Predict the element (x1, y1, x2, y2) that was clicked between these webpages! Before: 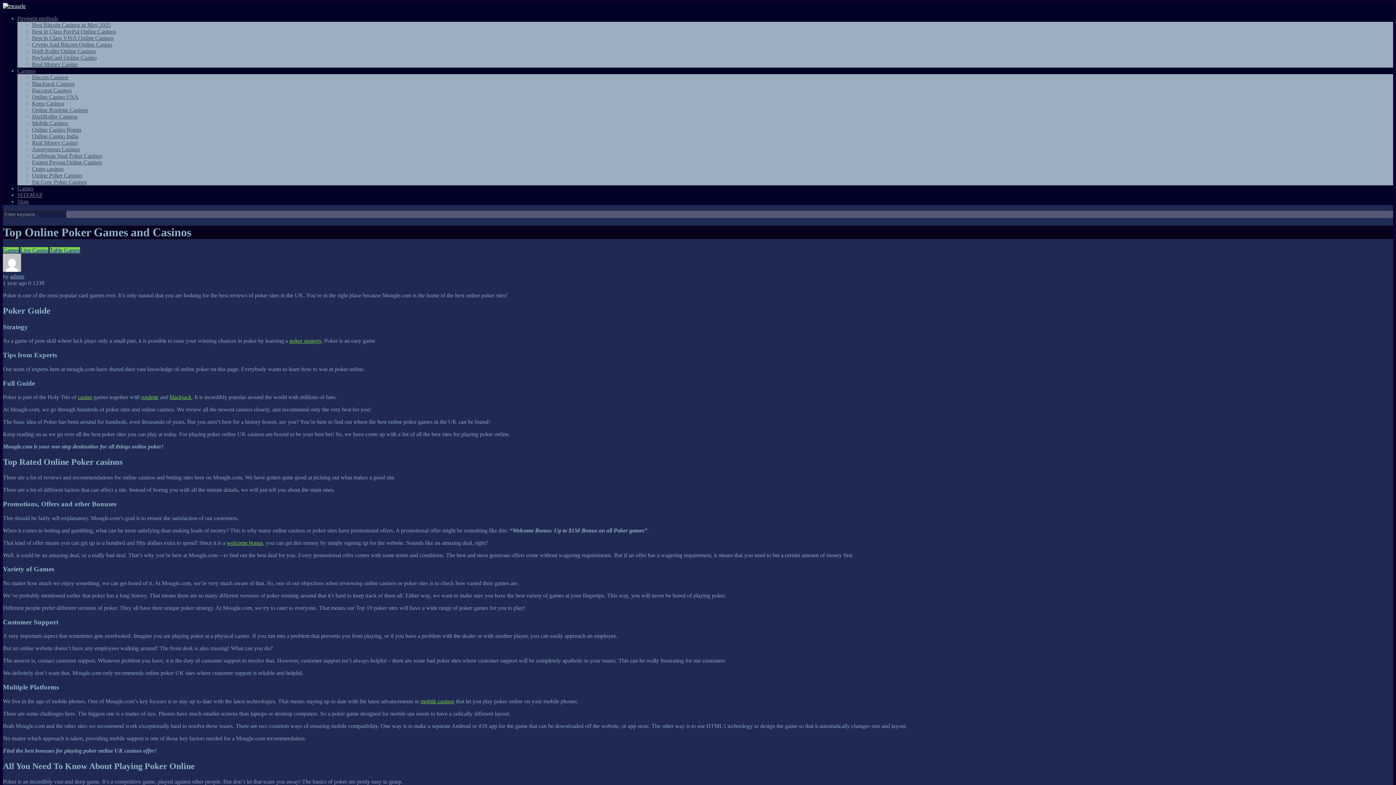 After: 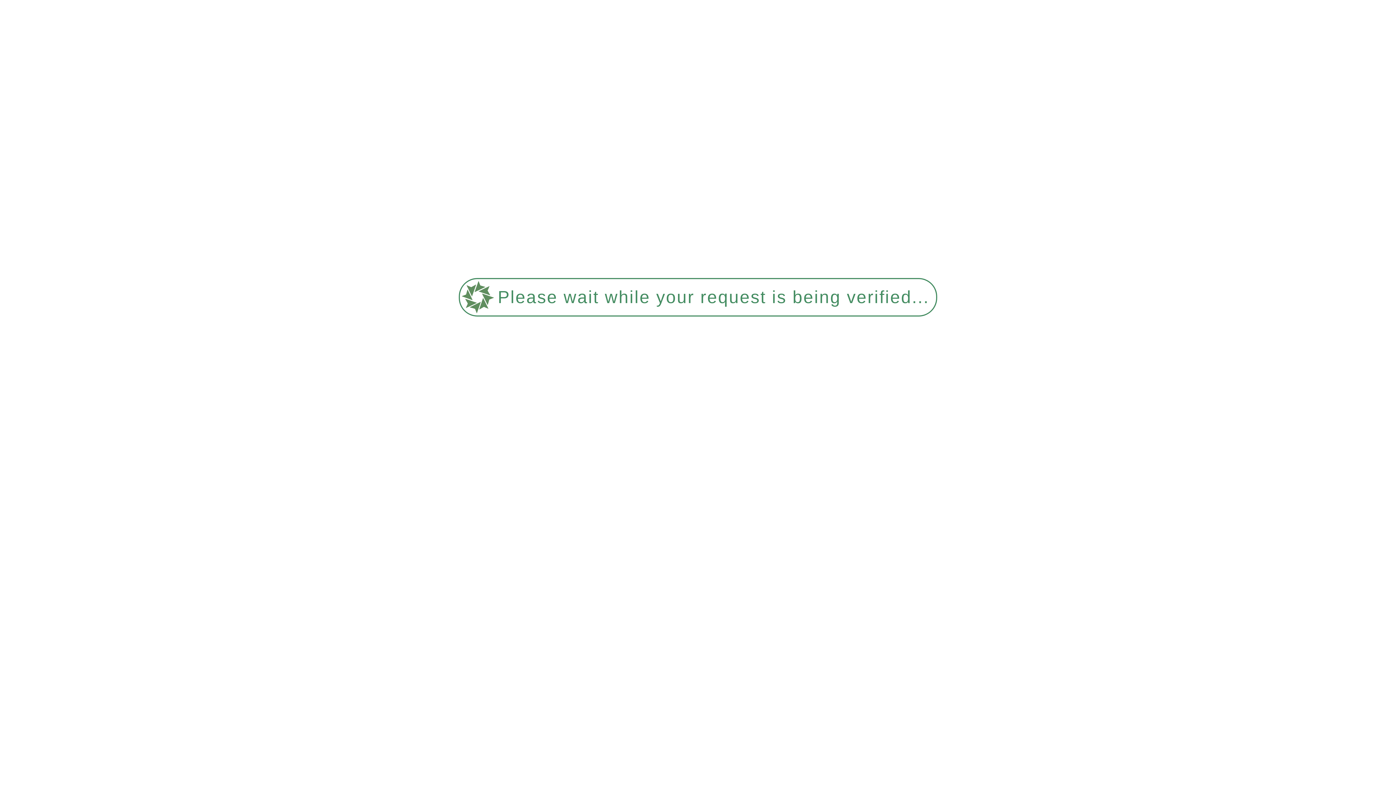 Action: bbox: (32, 146, 80, 152) label: Anonymous Casinos